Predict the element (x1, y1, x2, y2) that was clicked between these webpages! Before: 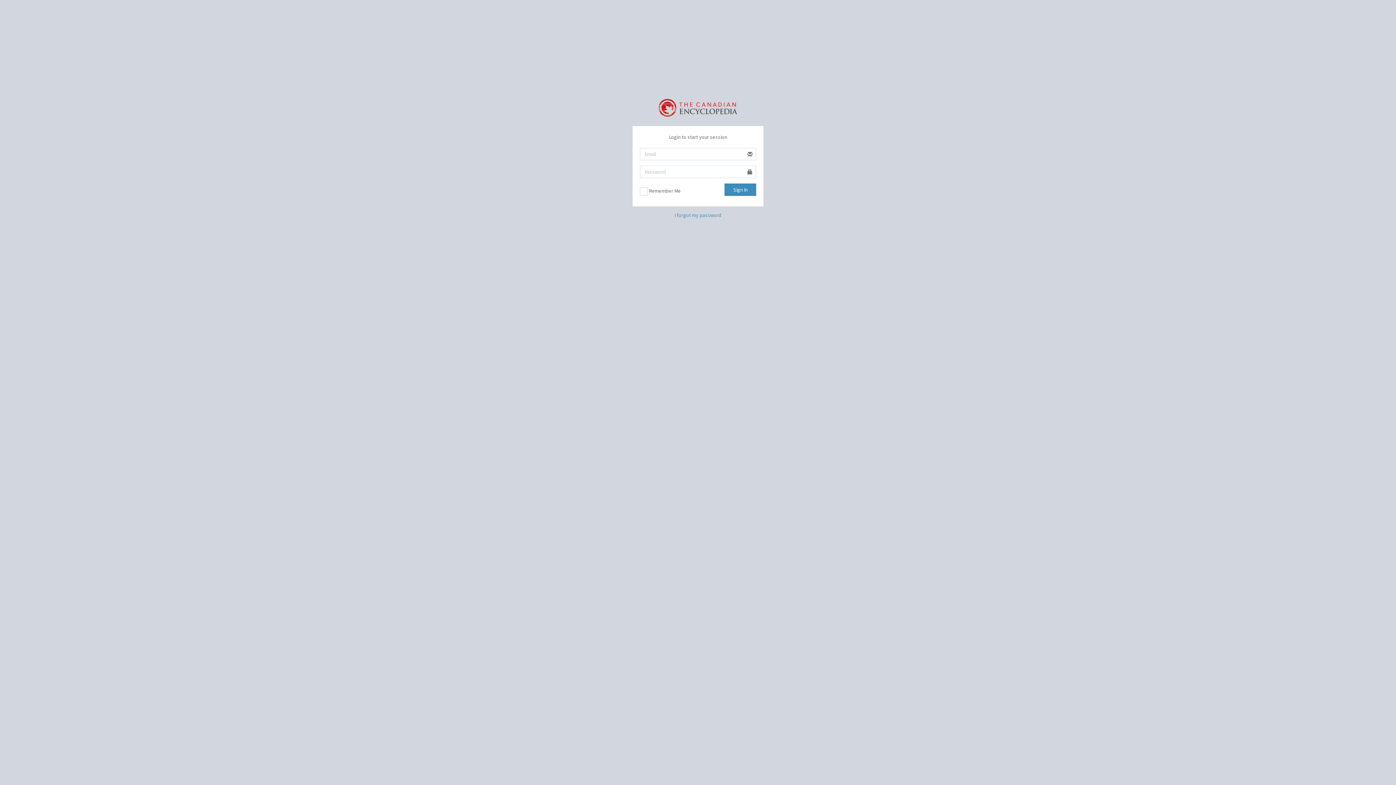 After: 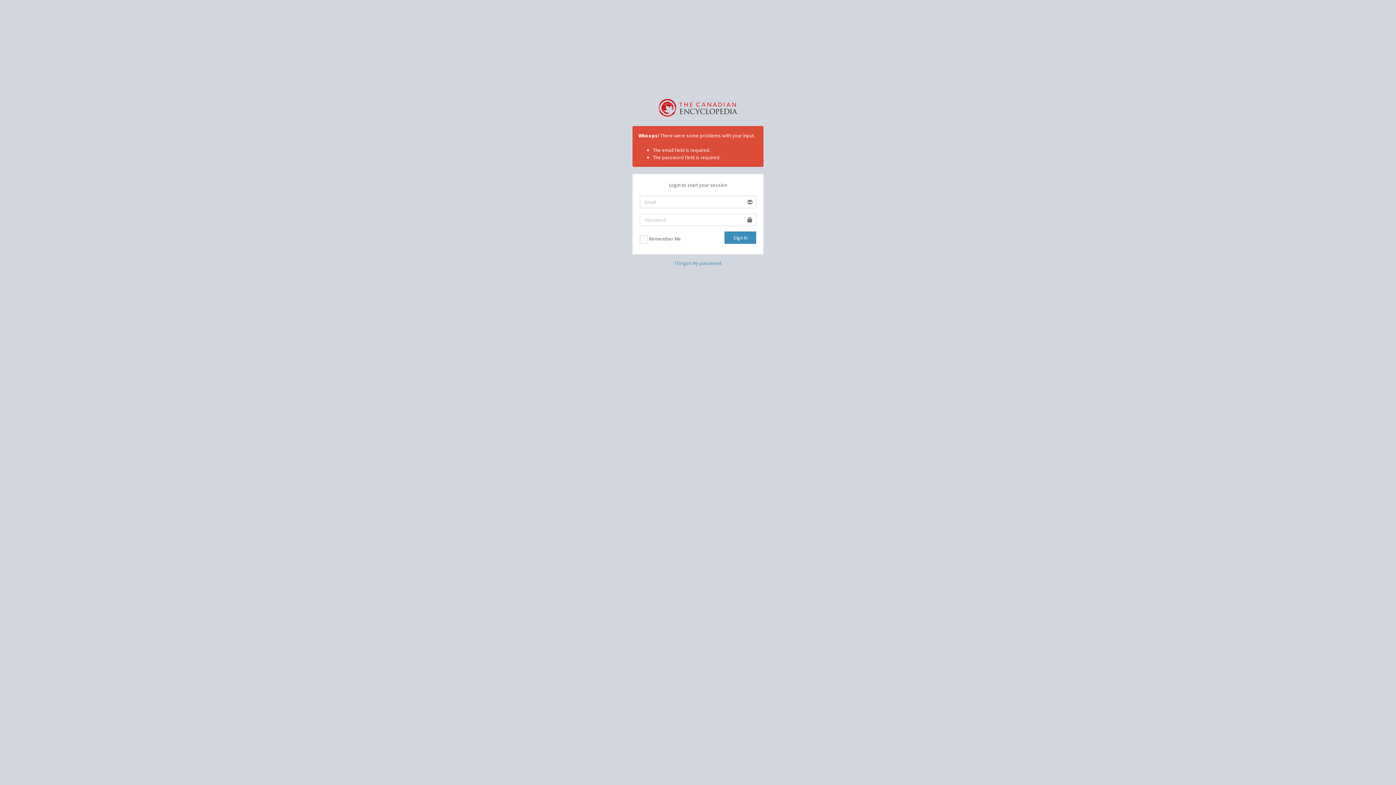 Action: bbox: (724, 183, 756, 196) label: Sign In